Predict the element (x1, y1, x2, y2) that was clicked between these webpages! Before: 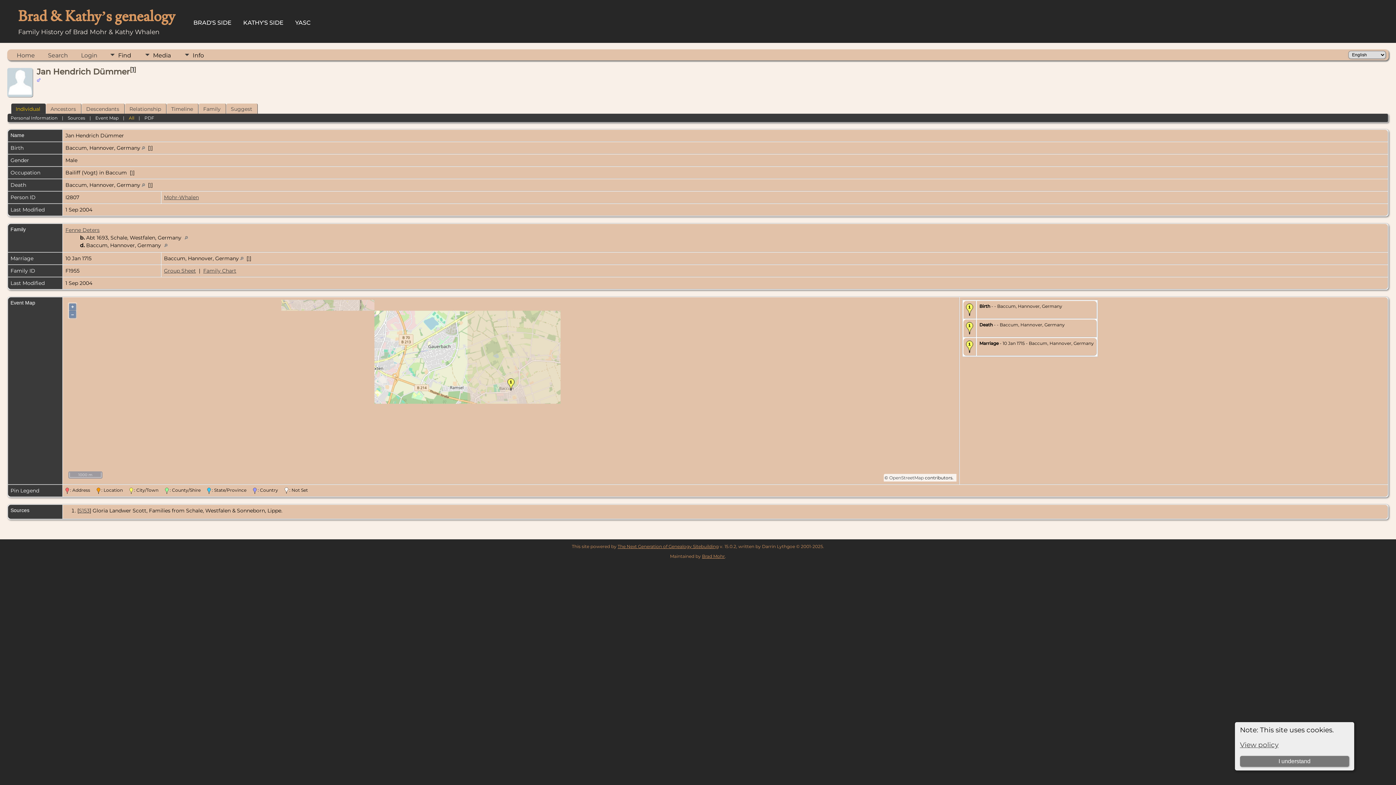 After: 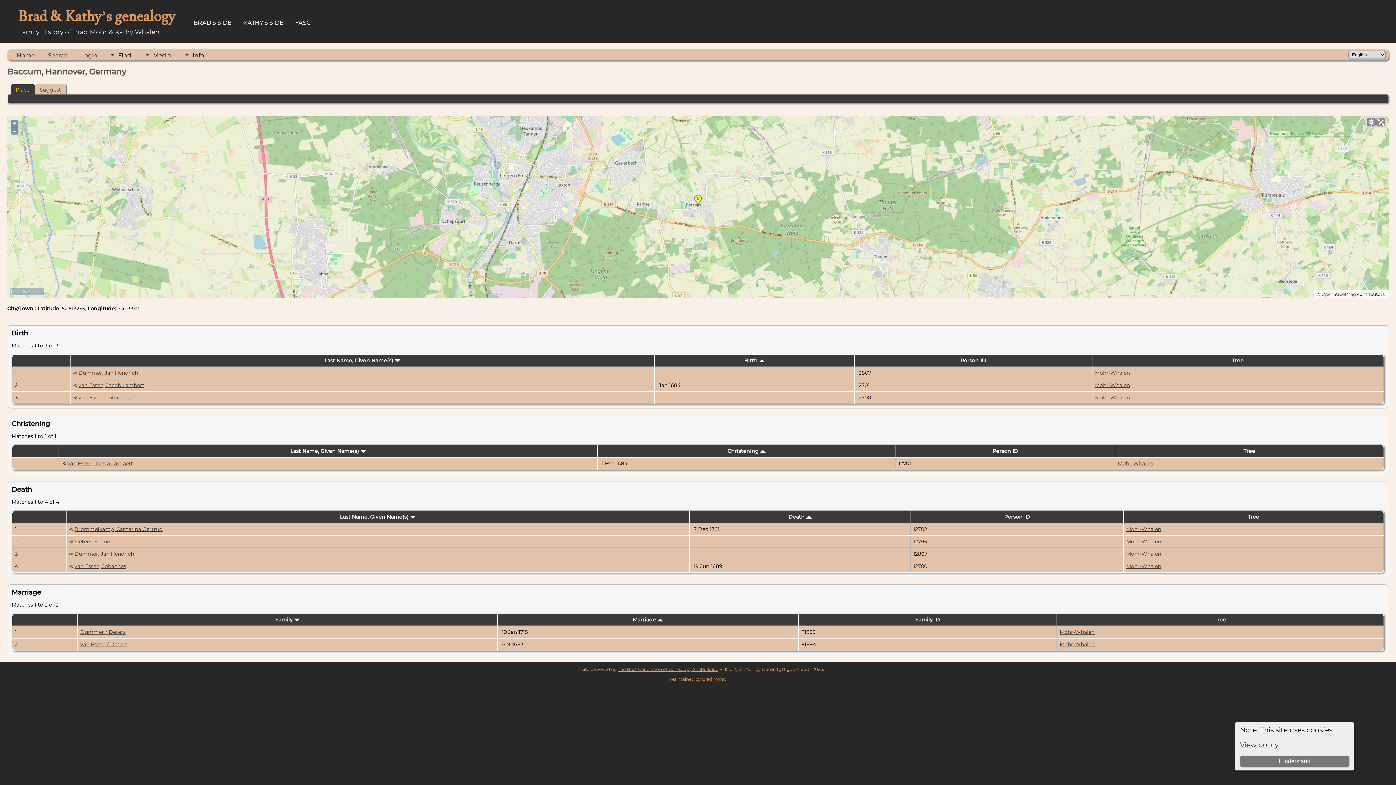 Action: bbox: (240, 255, 243, 261)